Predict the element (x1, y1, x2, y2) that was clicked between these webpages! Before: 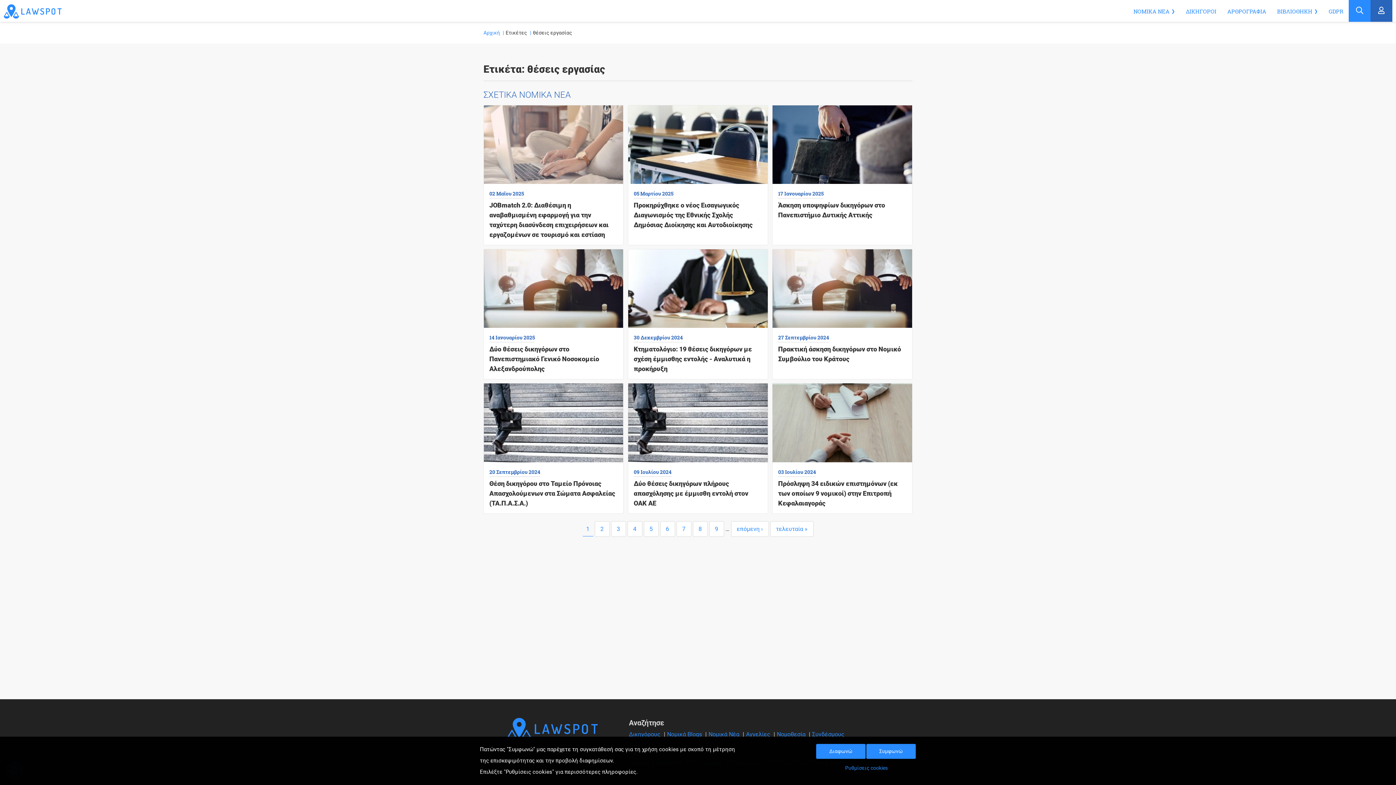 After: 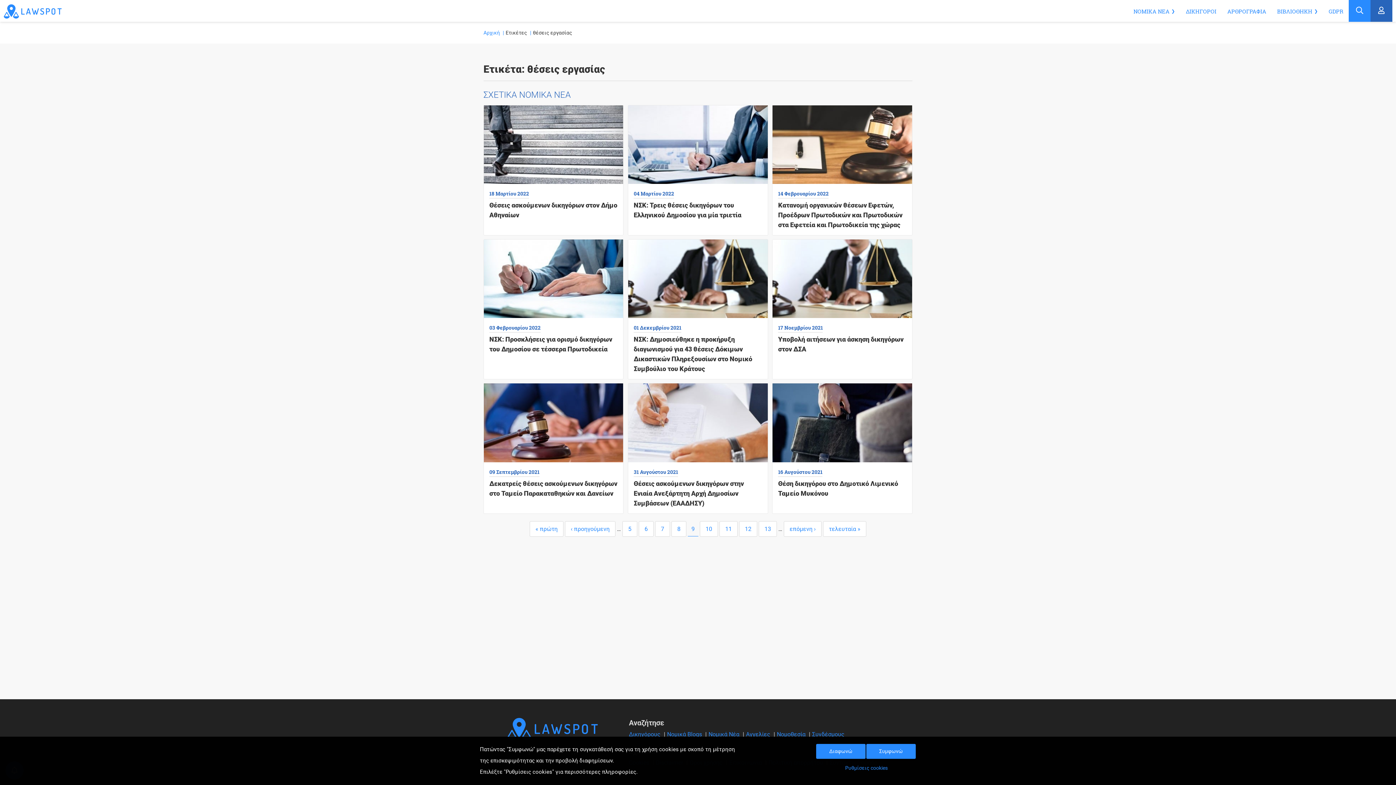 Action: label: 9 bbox: (709, 521, 724, 536)